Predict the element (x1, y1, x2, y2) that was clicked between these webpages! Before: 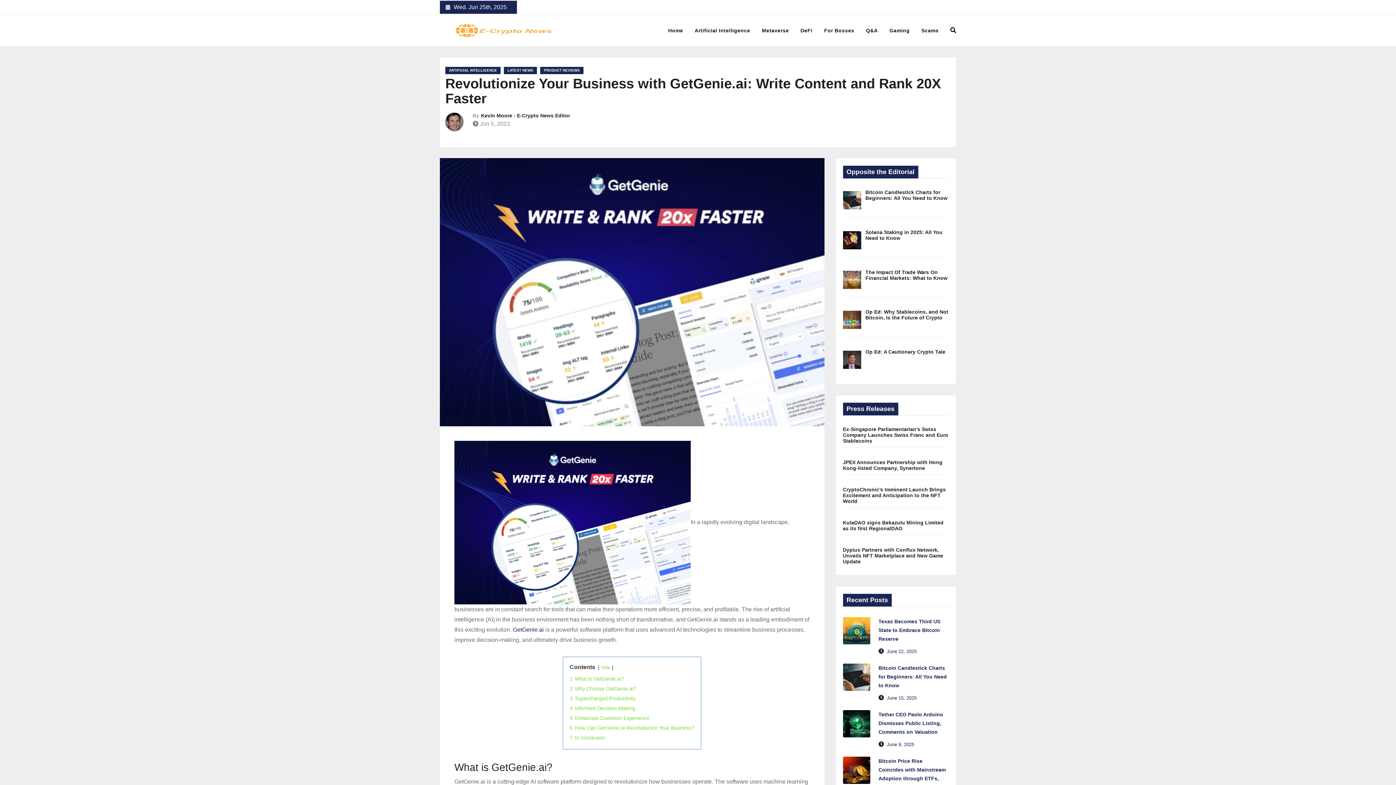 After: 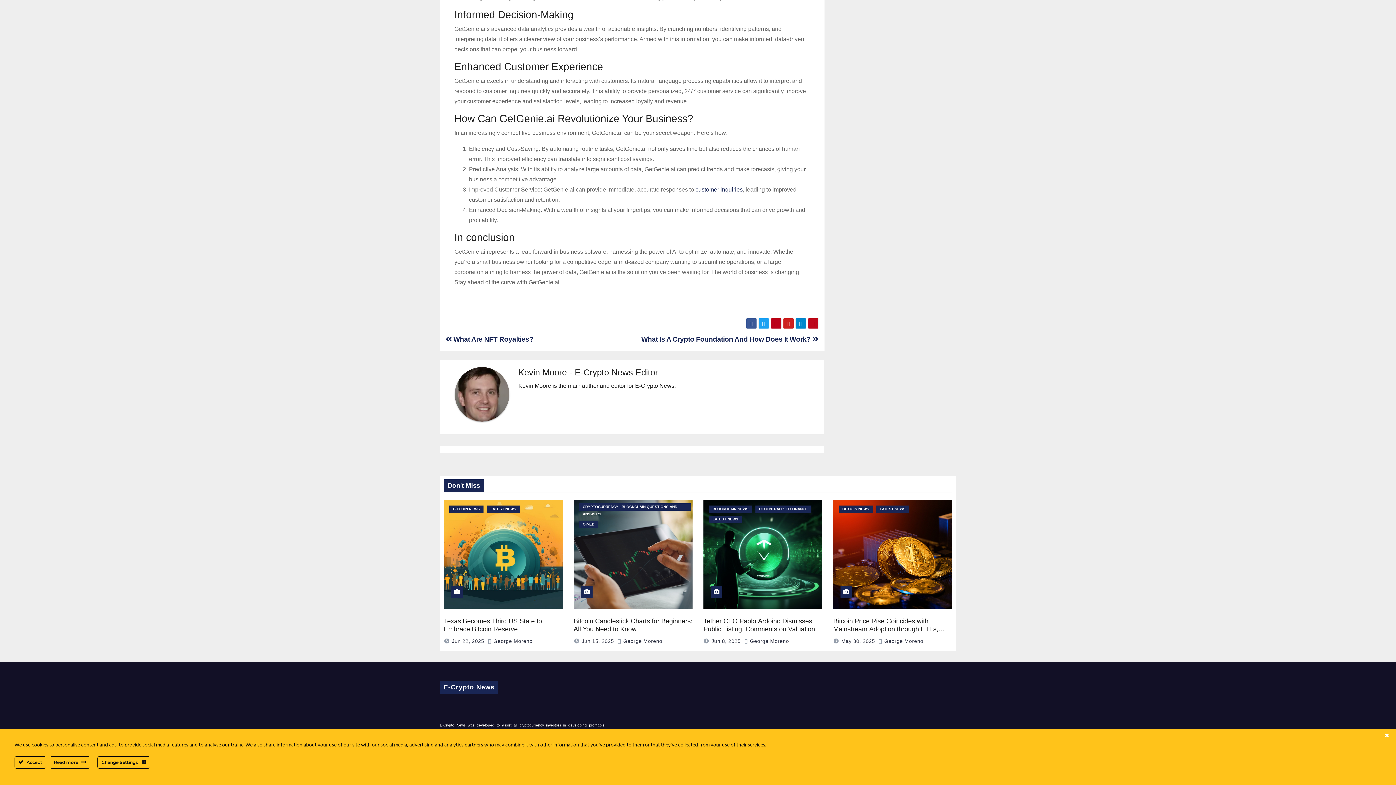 Action: label: 4 Informed Decision-Making bbox: (569, 705, 635, 711)